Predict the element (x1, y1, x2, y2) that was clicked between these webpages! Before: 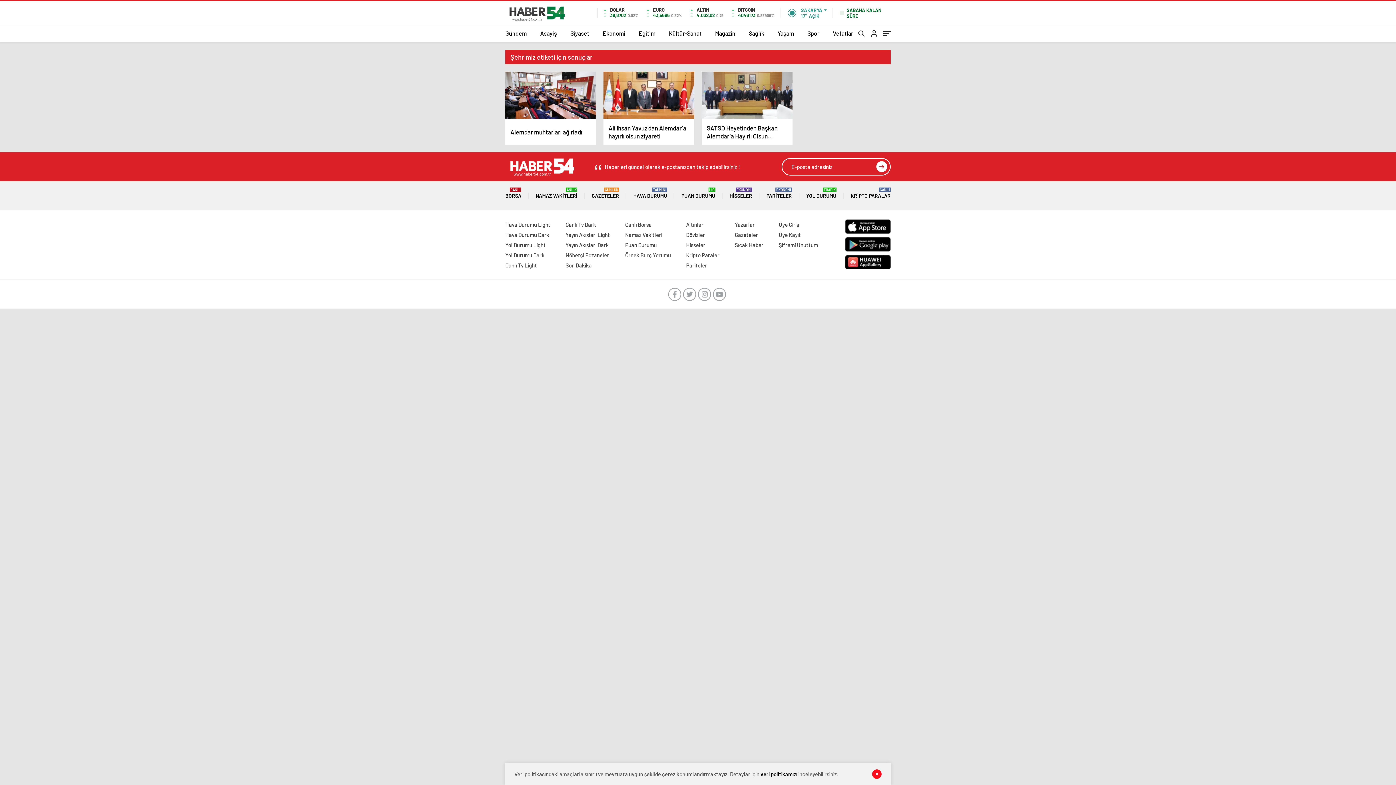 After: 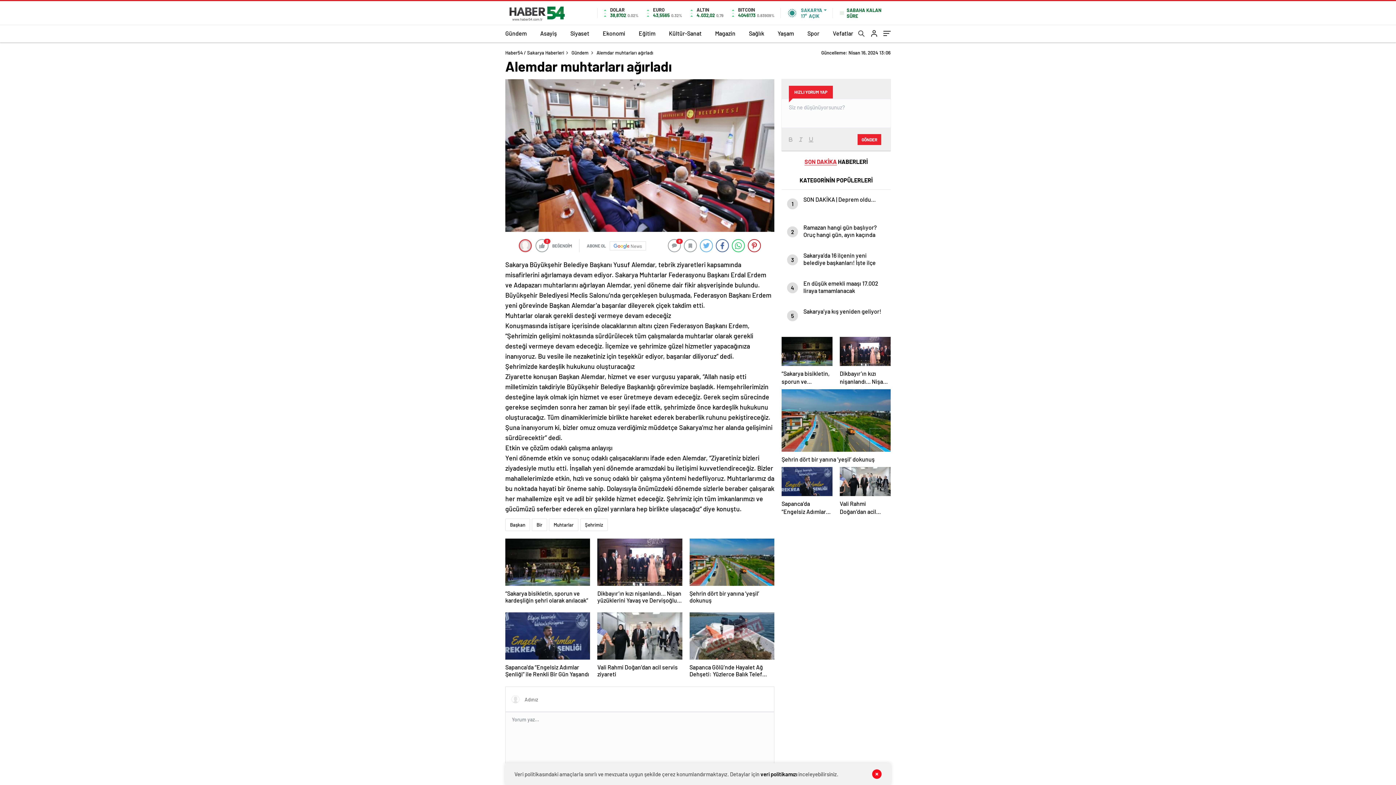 Action: bbox: (505, 71, 596, 145) label: Alemdar muhtarları ağırladı